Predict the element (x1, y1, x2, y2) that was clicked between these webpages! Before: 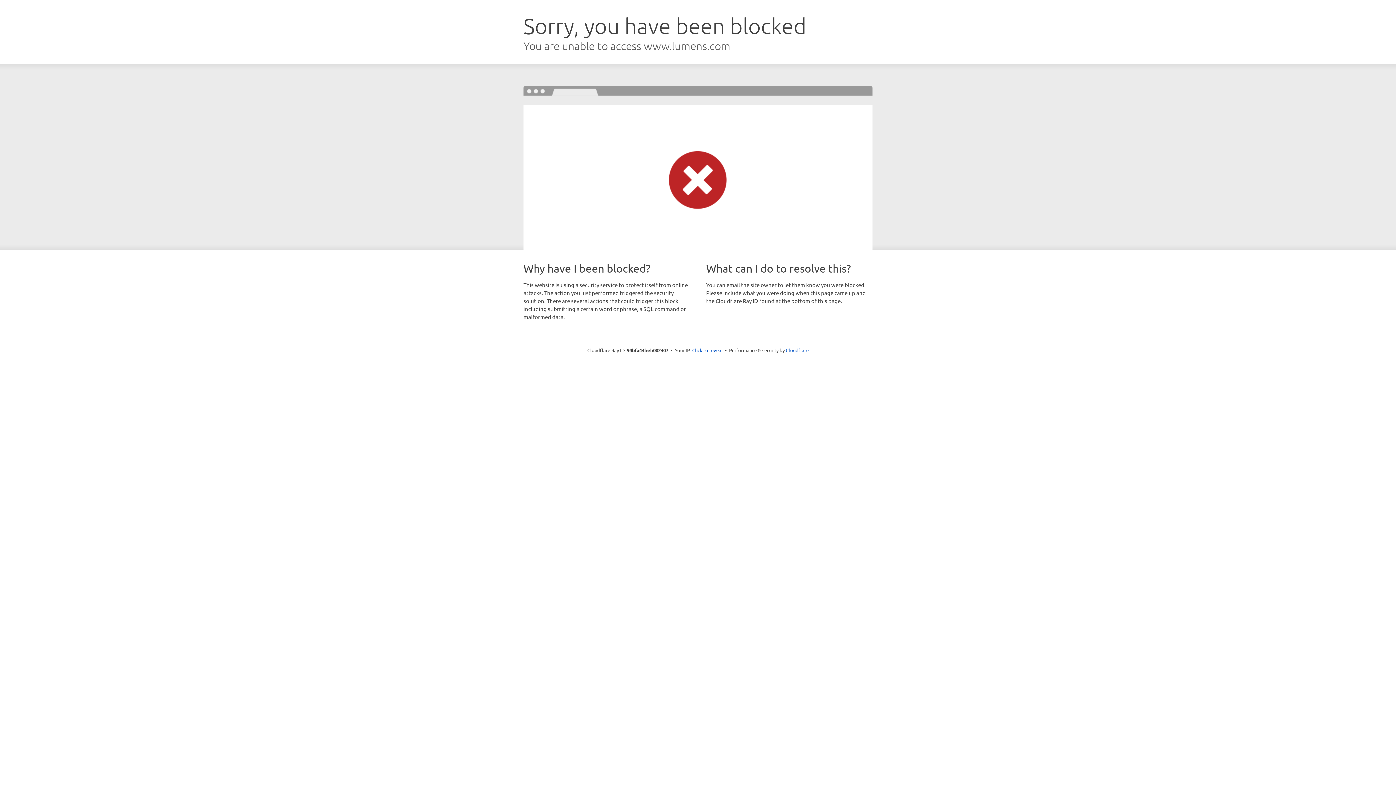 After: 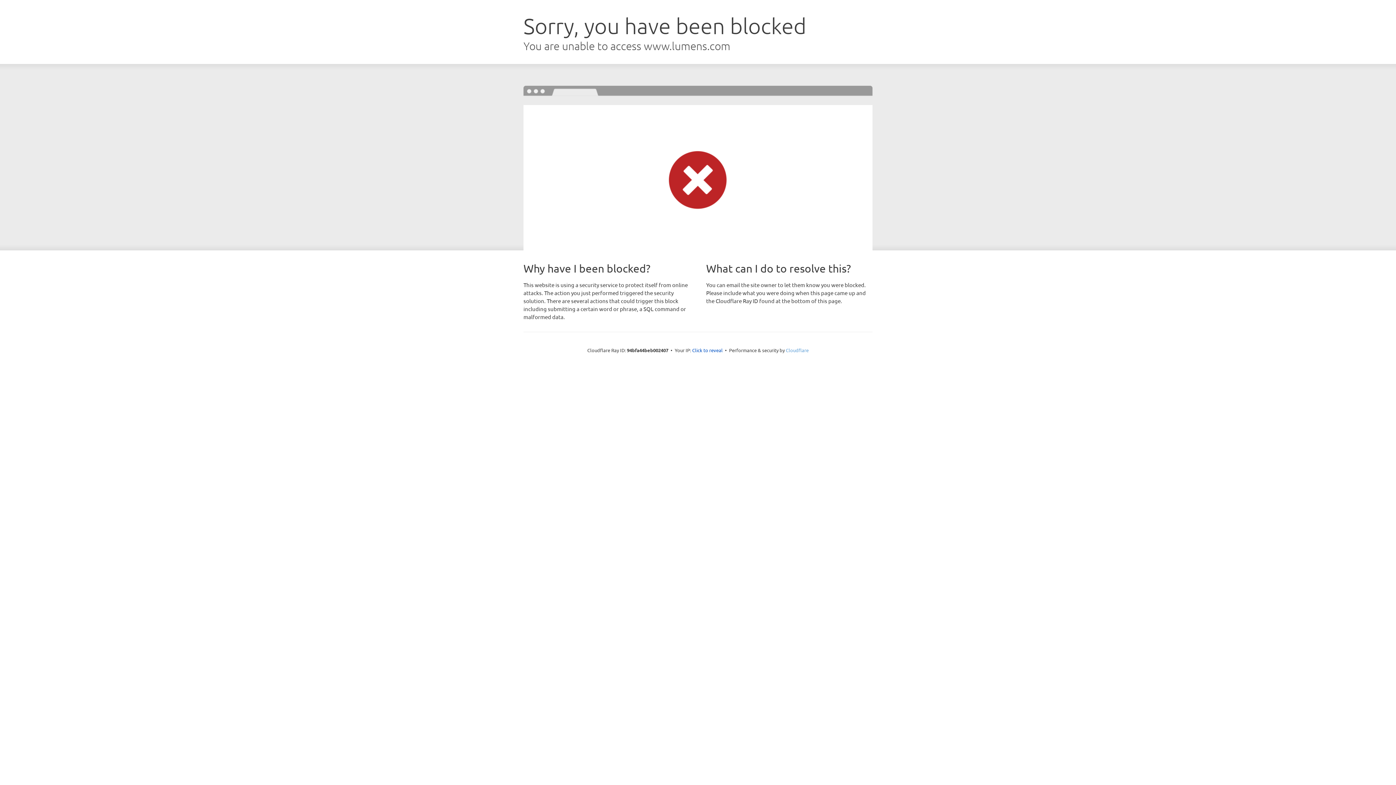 Action: label: Cloudflare bbox: (786, 347, 808, 353)